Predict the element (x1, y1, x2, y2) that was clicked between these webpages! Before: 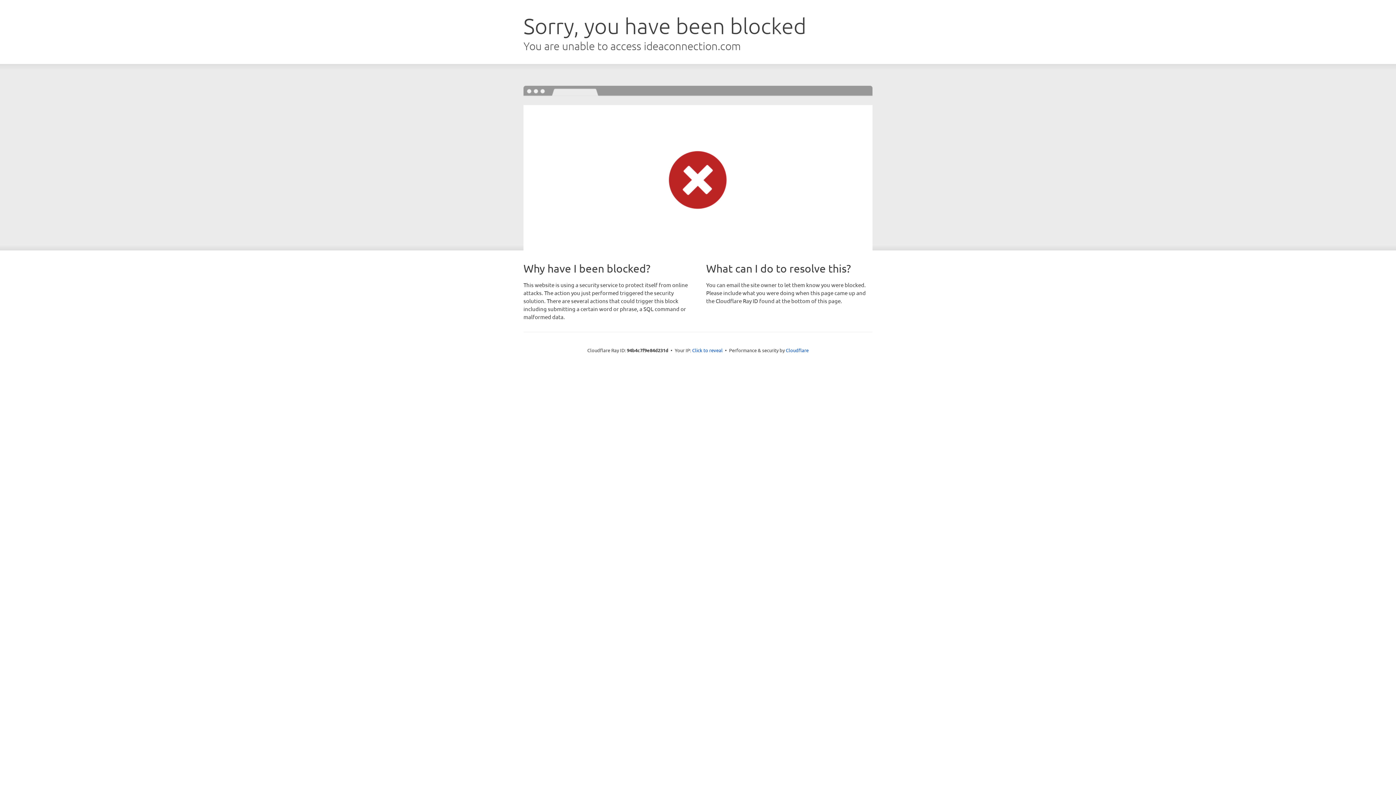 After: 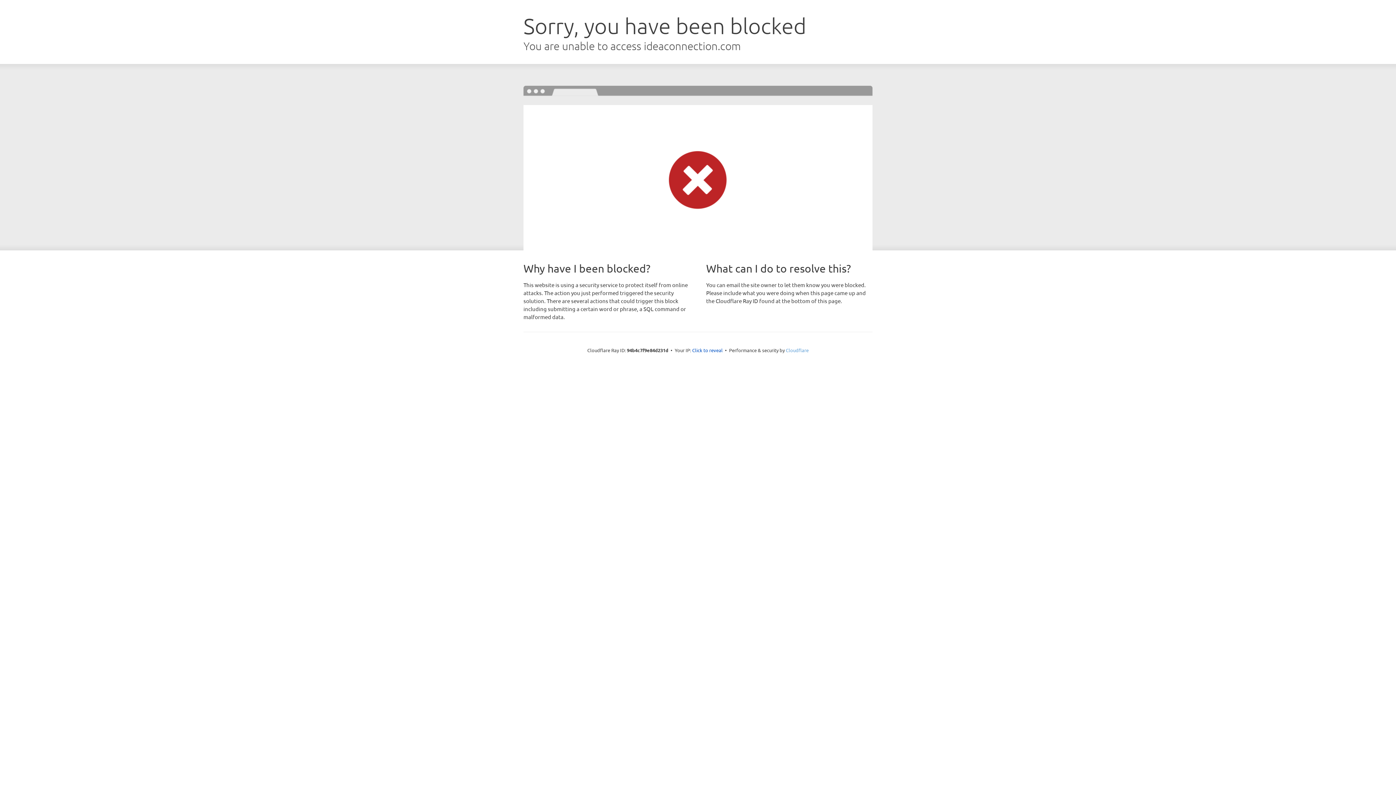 Action: label: Cloudflare bbox: (786, 347, 808, 353)